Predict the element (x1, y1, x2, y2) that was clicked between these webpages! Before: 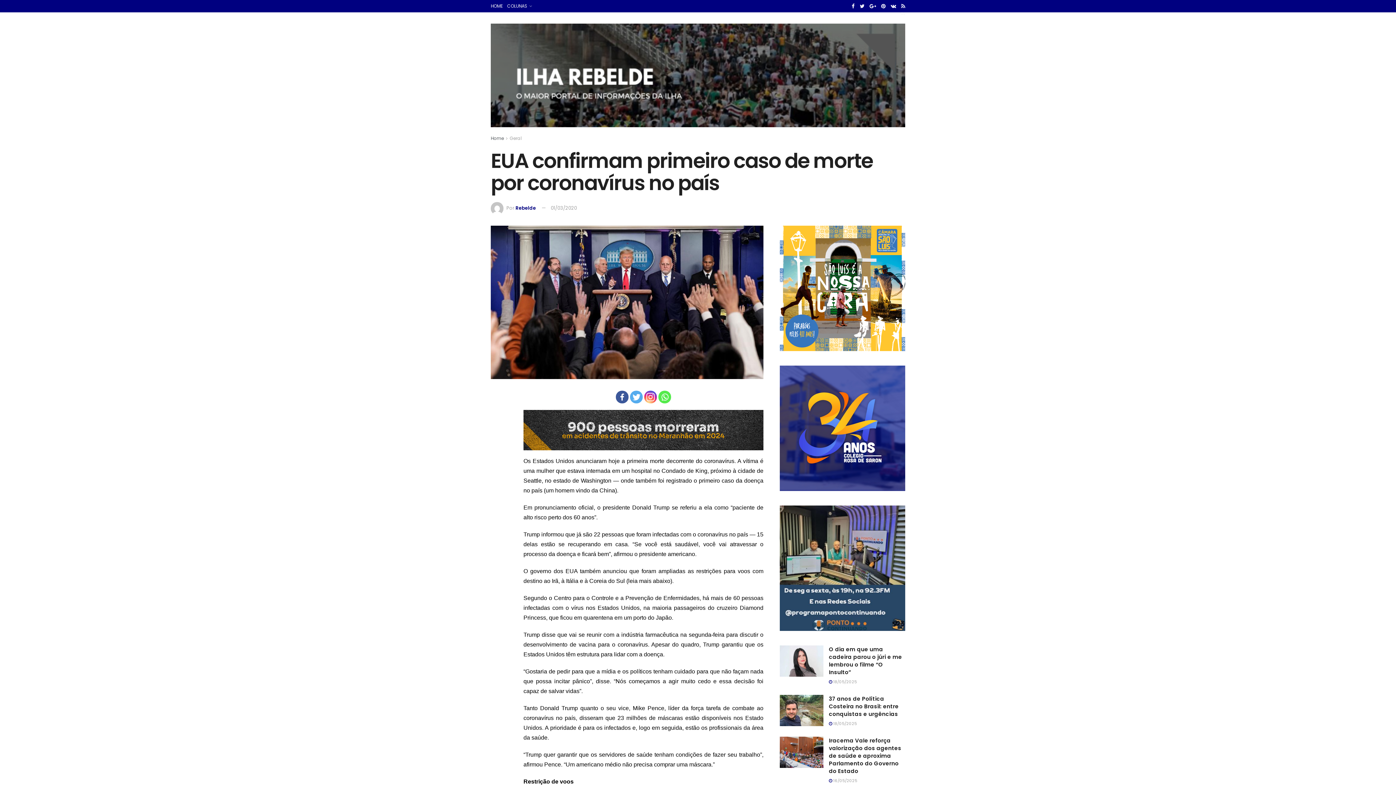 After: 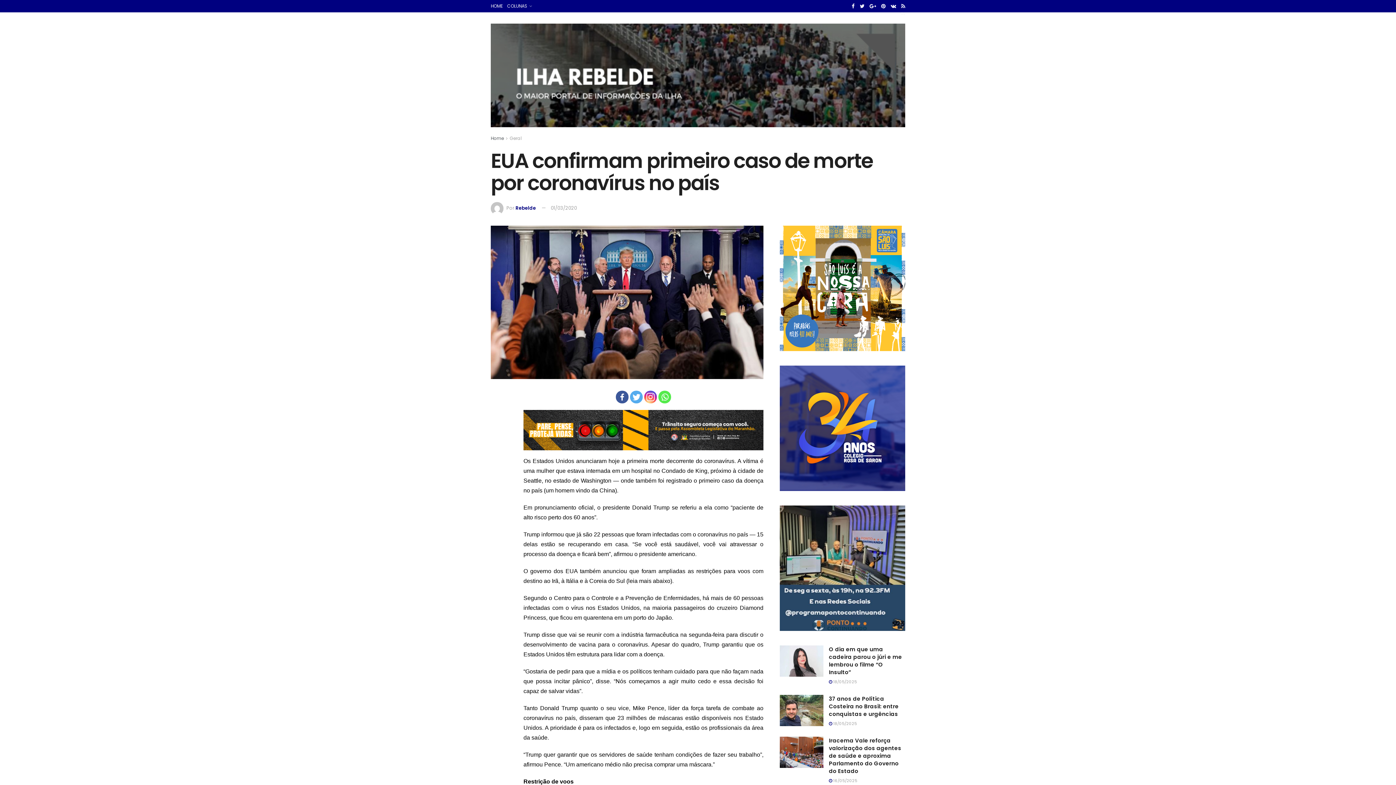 Action: bbox: (630, 390, 642, 403)